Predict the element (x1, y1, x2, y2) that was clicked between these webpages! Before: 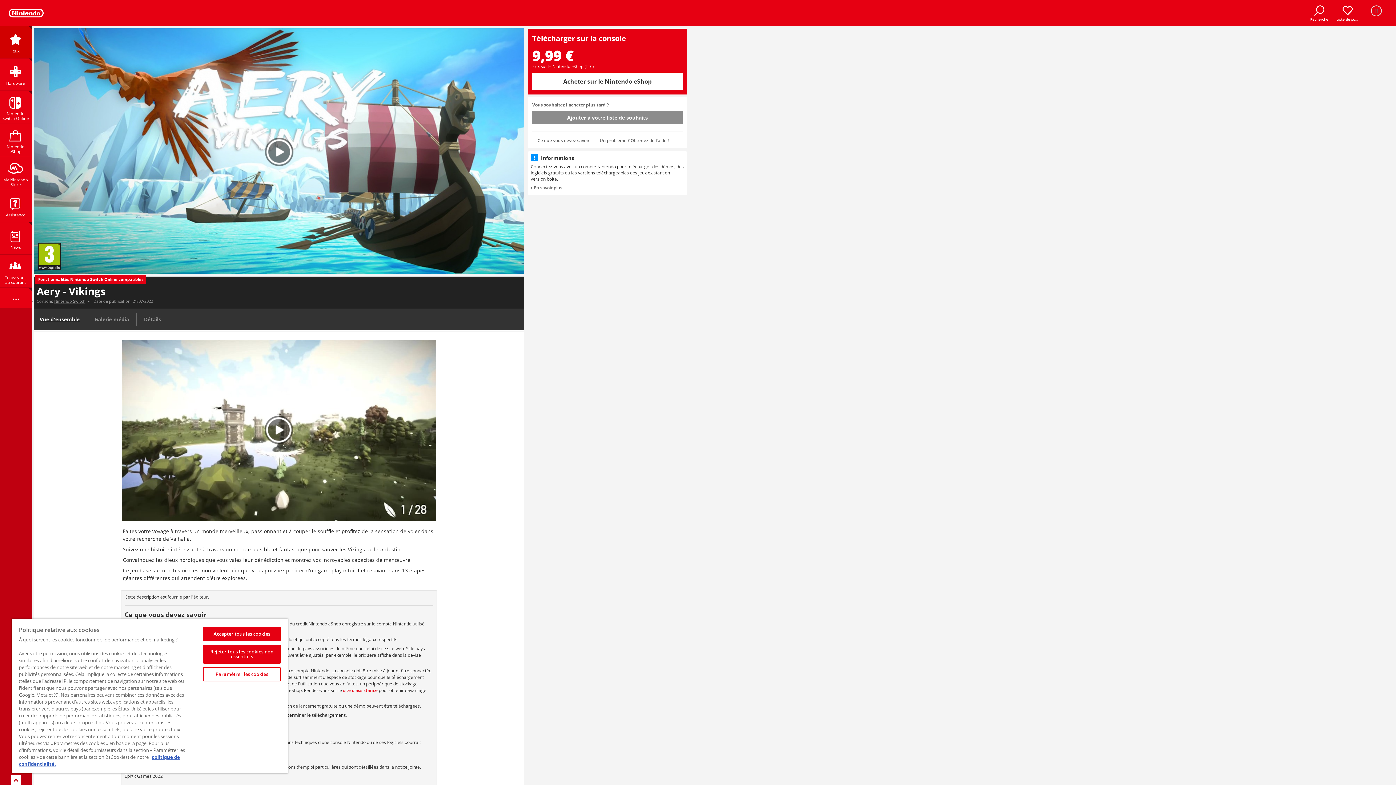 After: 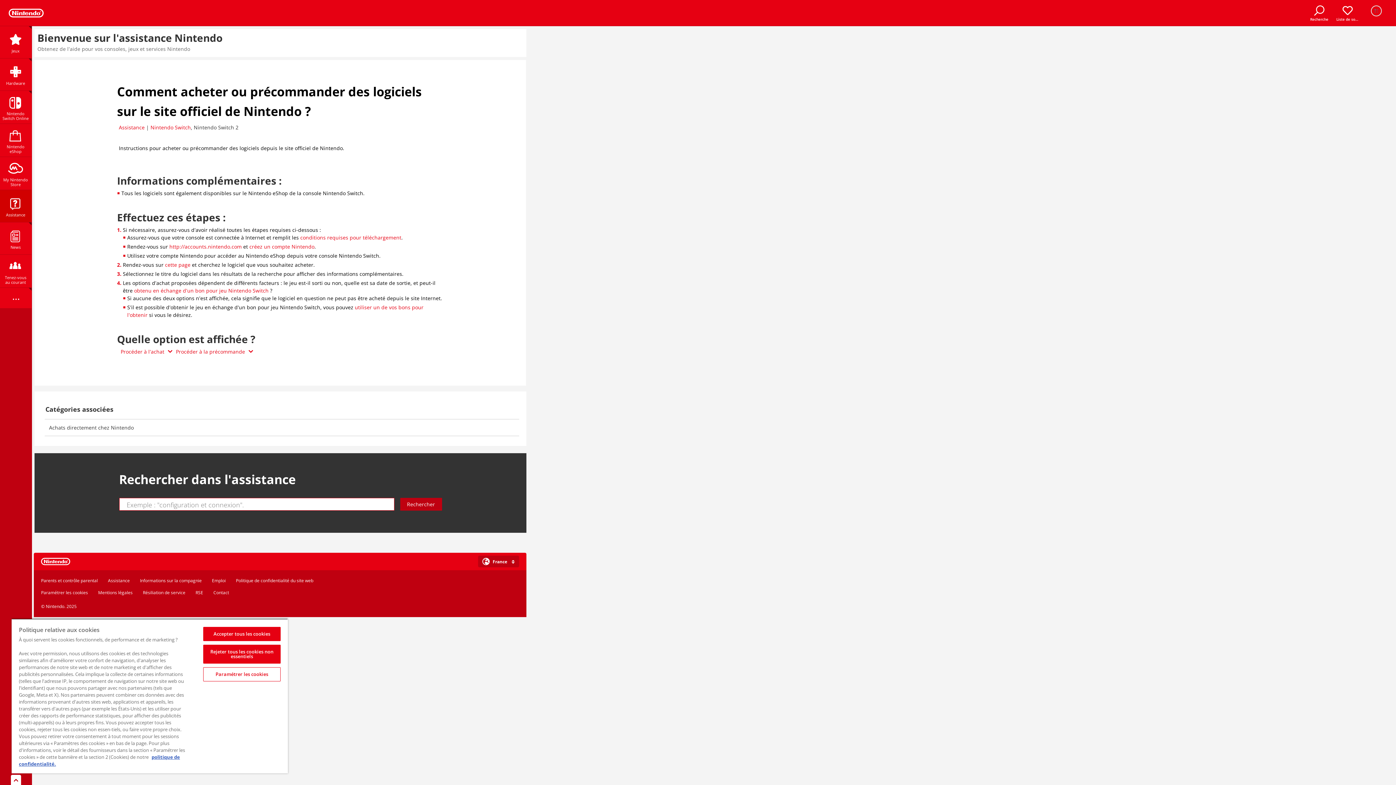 Action: label: Un problème ? Obtenez de l'aide ! bbox: (599, 137, 668, 144)